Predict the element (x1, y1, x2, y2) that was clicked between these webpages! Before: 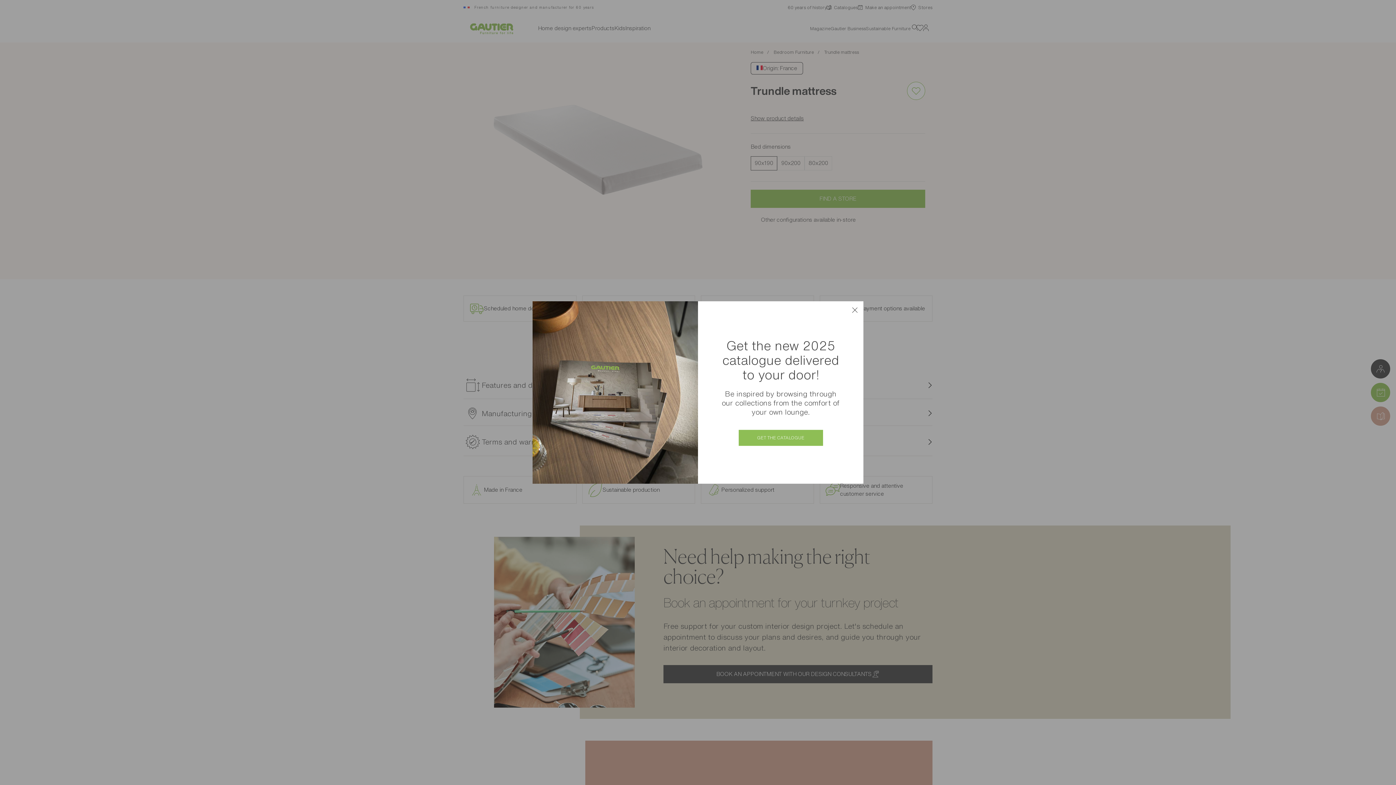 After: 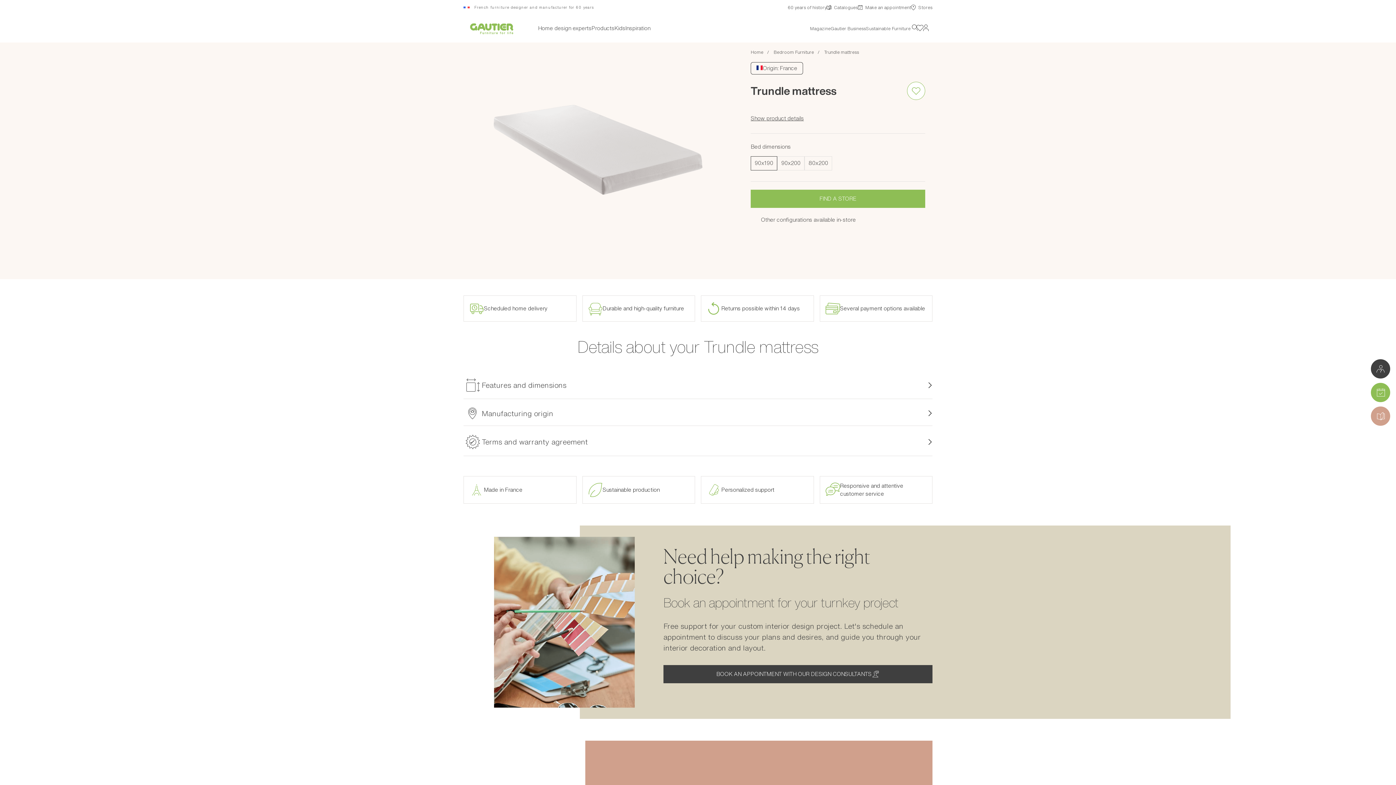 Action: bbox: (850, 305, 859, 314)